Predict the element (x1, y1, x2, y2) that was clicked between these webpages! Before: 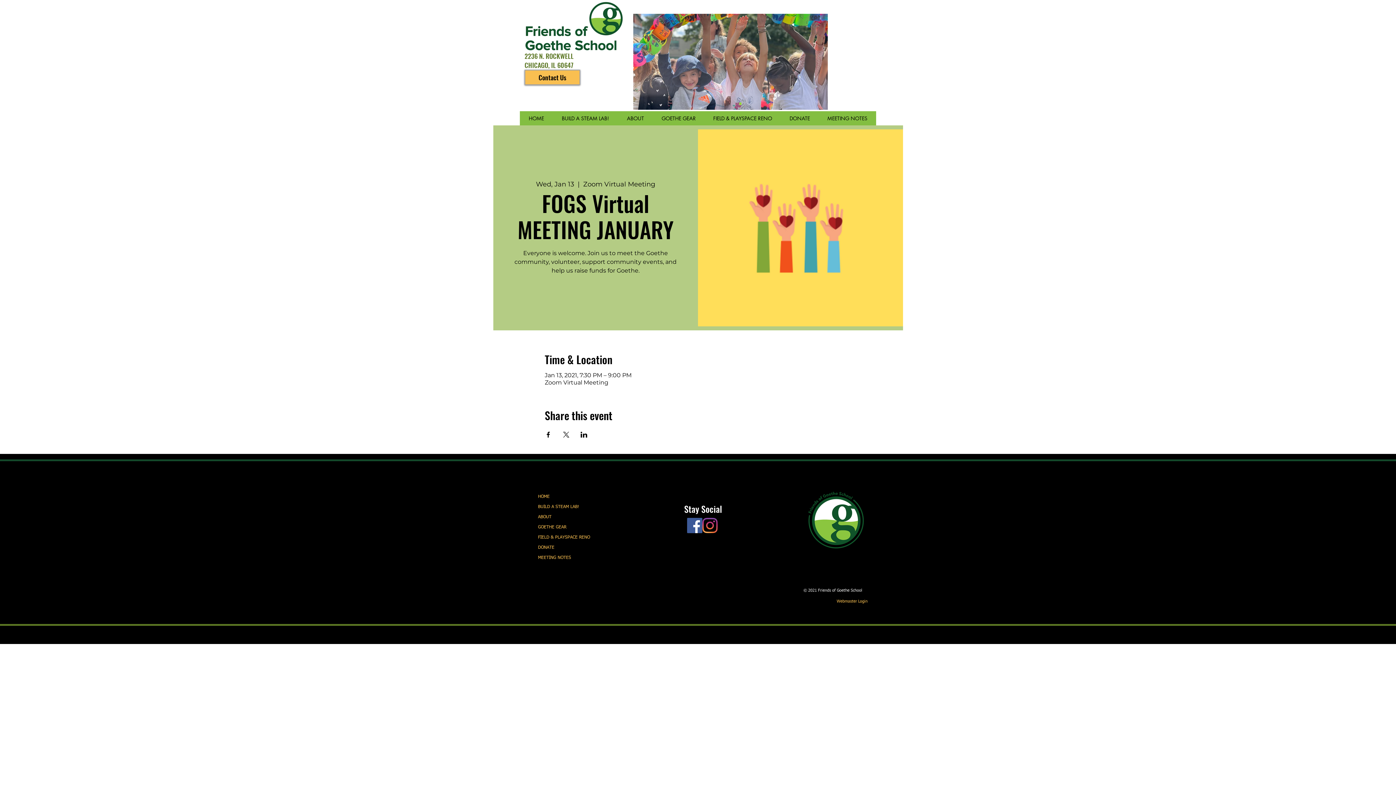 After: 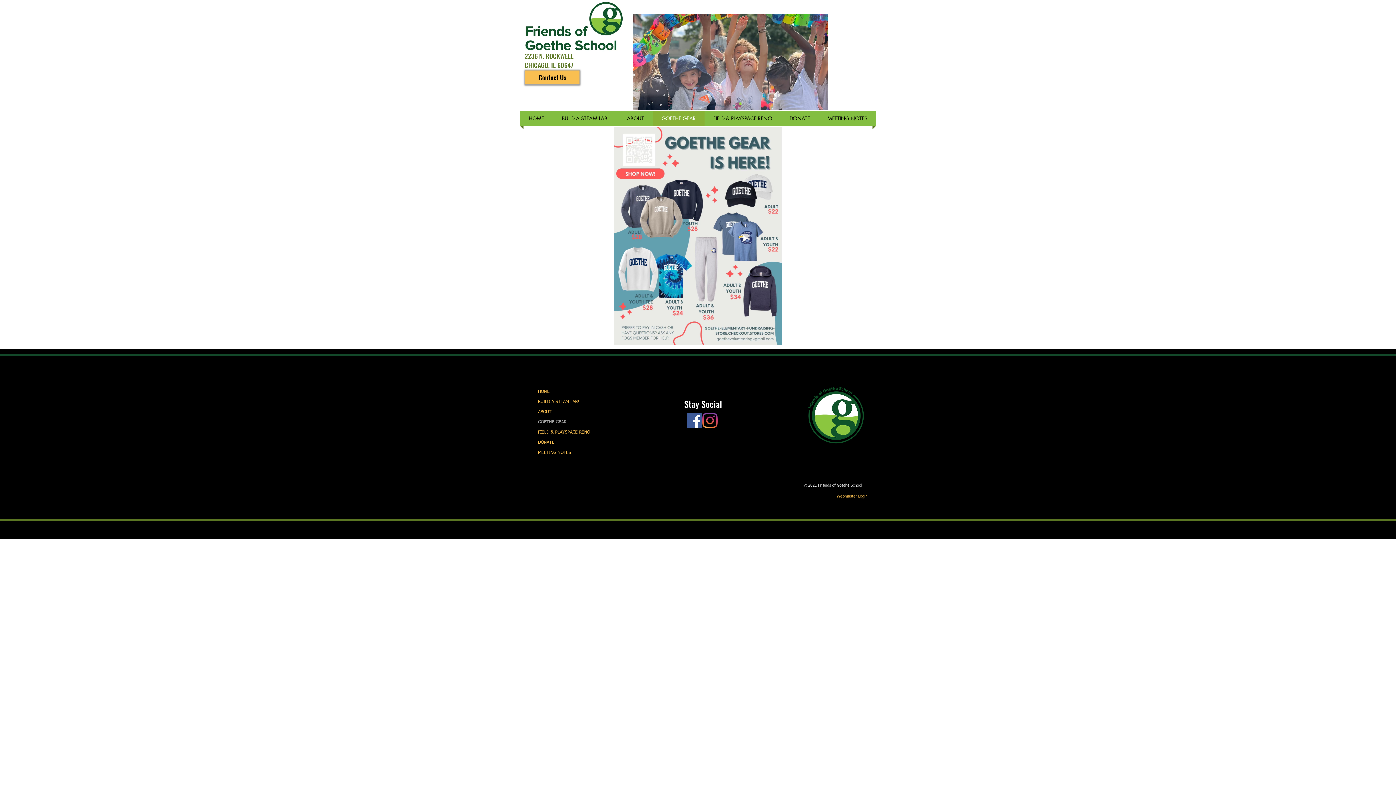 Action: bbox: (534, 522, 632, 532) label: GOETHE GEAR